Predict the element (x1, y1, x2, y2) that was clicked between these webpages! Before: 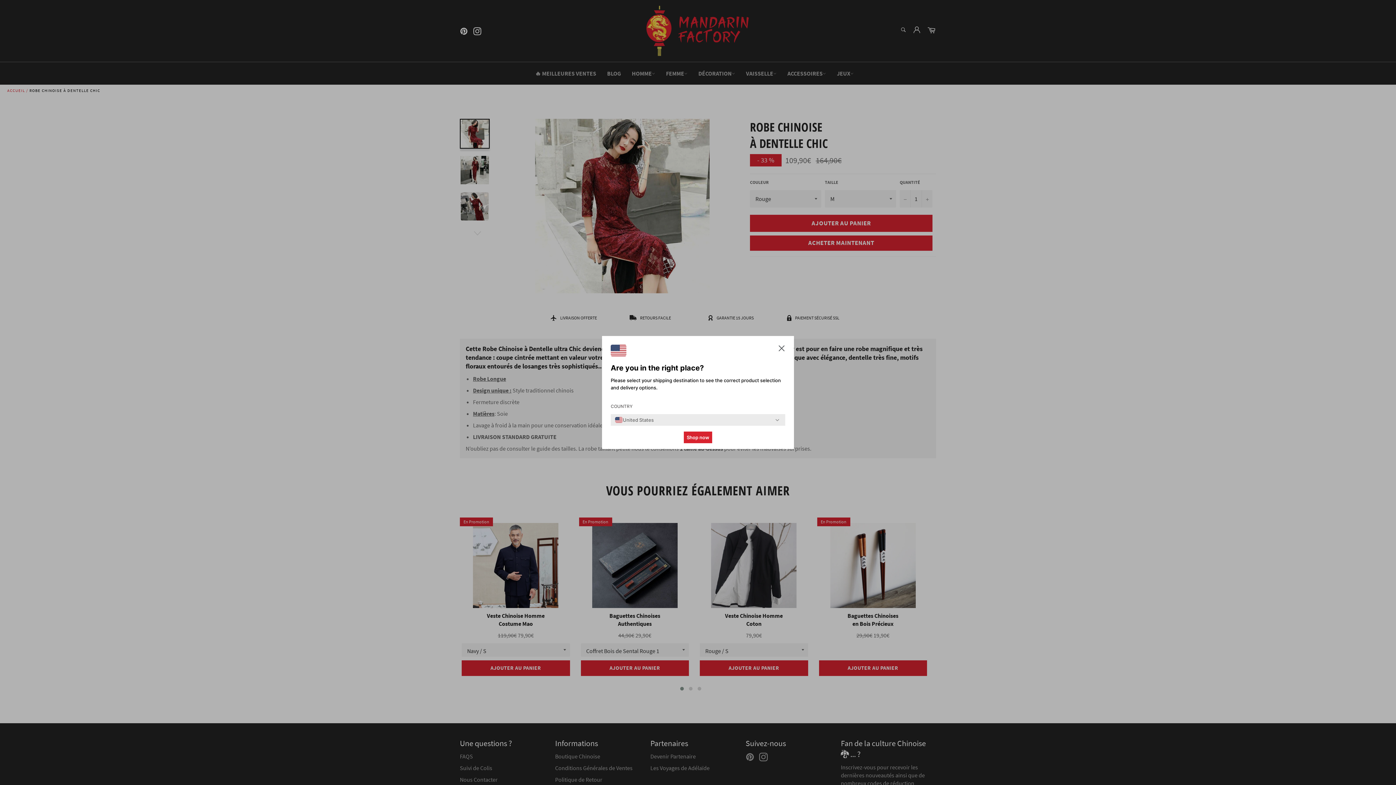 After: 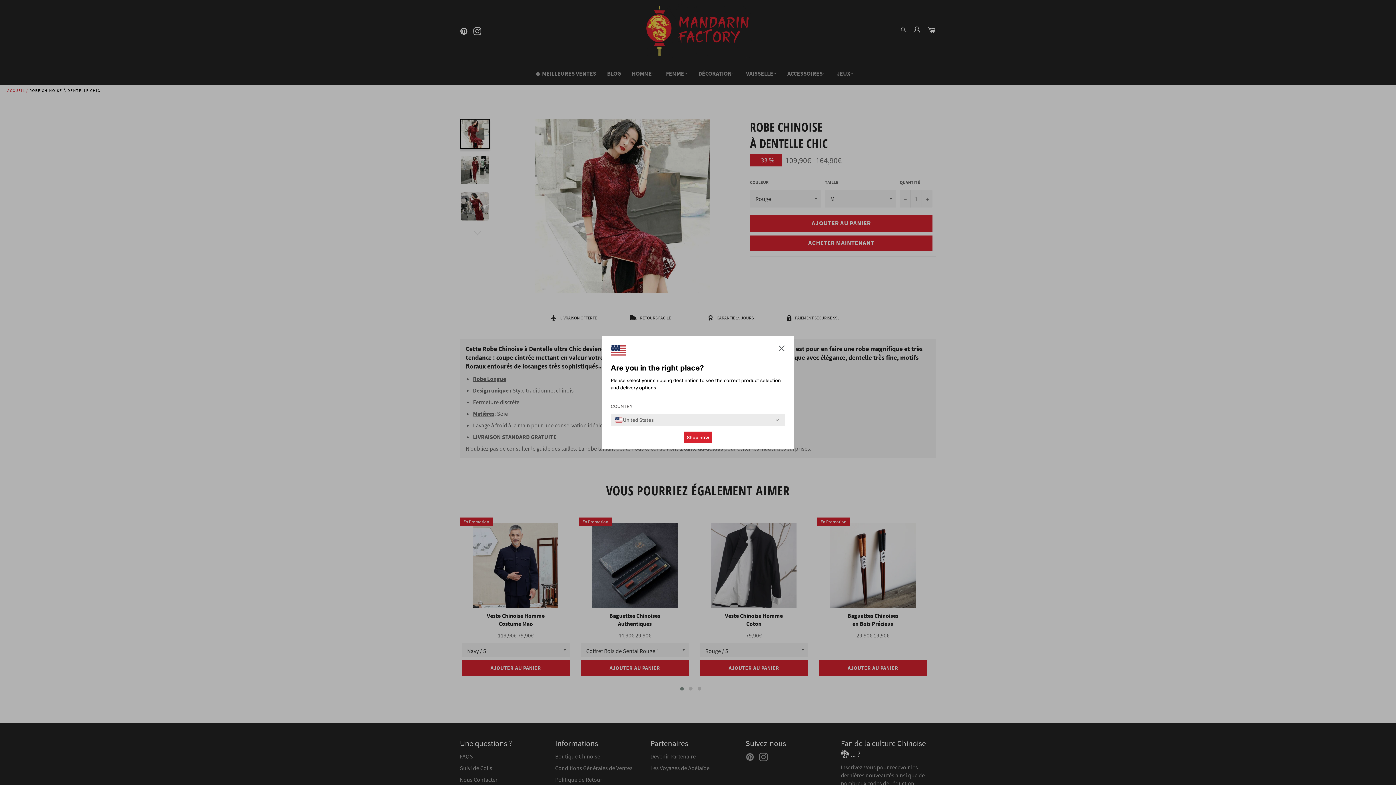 Action: bbox: (684, 431, 712, 443) label: Shop now